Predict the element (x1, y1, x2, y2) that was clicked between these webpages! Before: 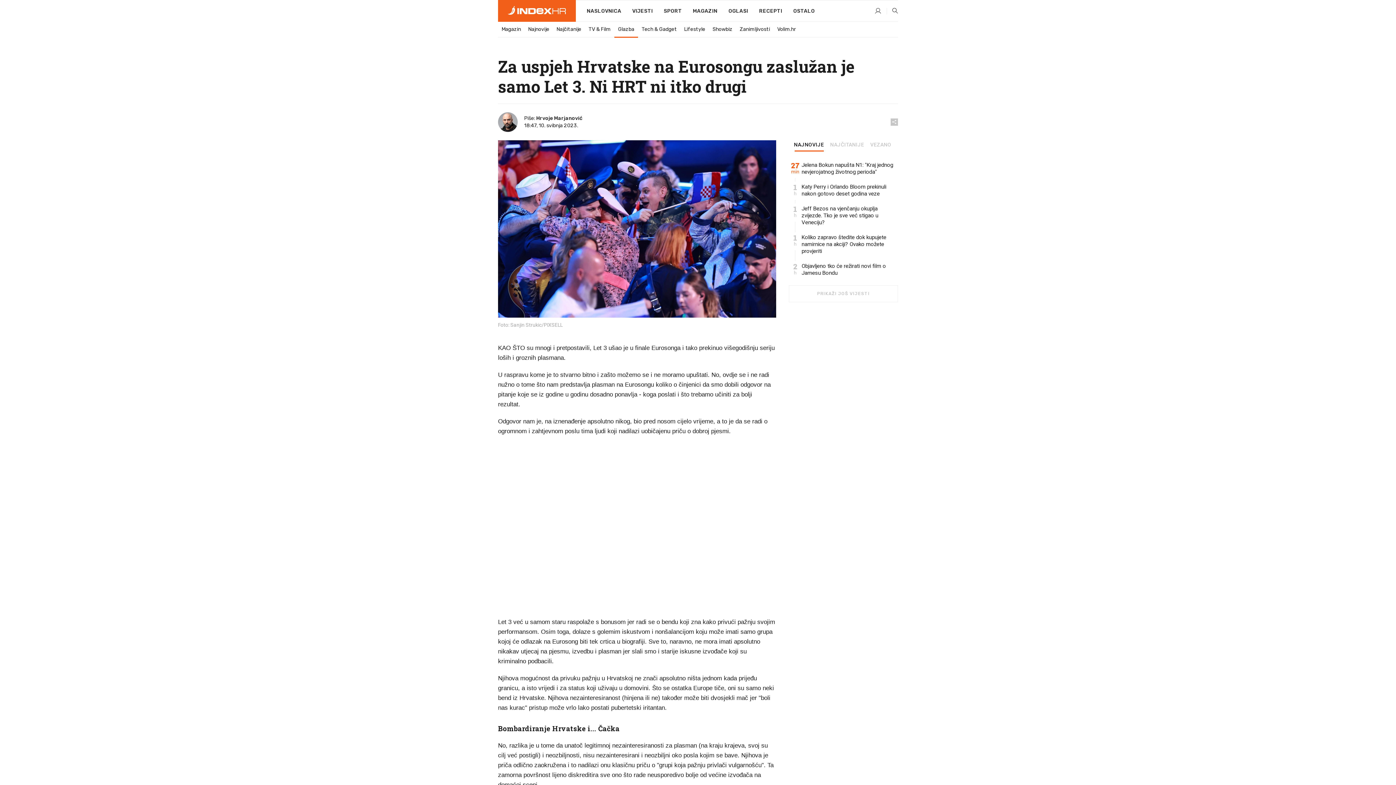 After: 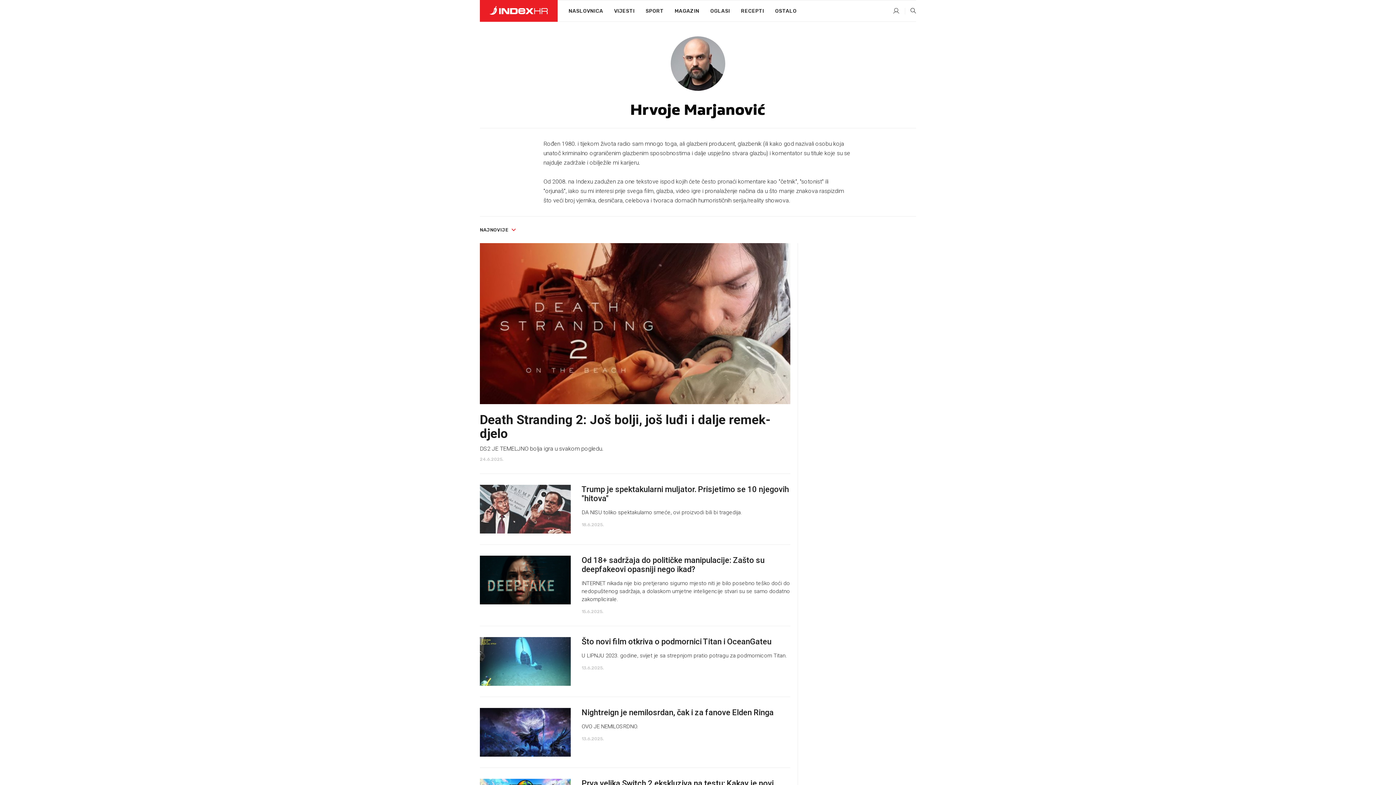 Action: label: Hrvoje Marjanović bbox: (536, 115, 582, 121)